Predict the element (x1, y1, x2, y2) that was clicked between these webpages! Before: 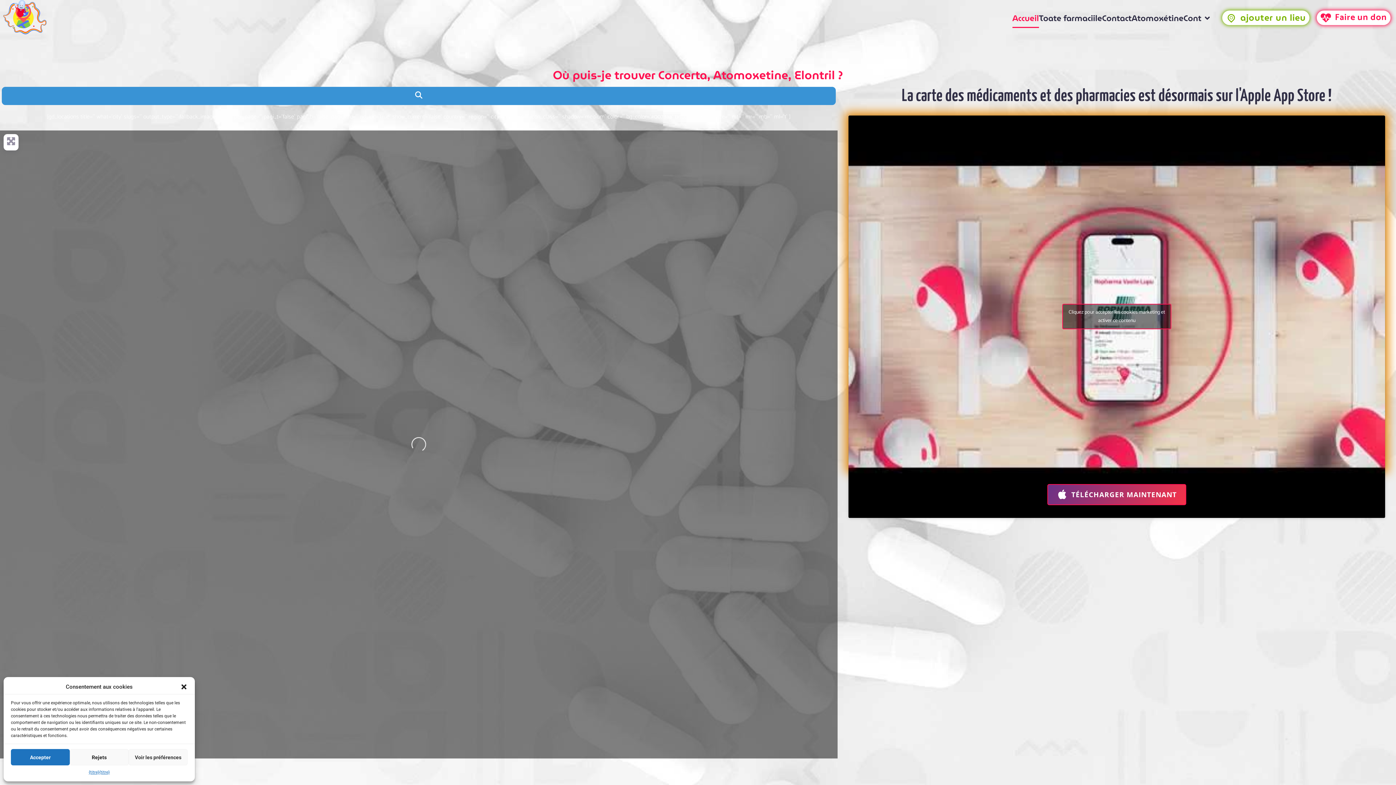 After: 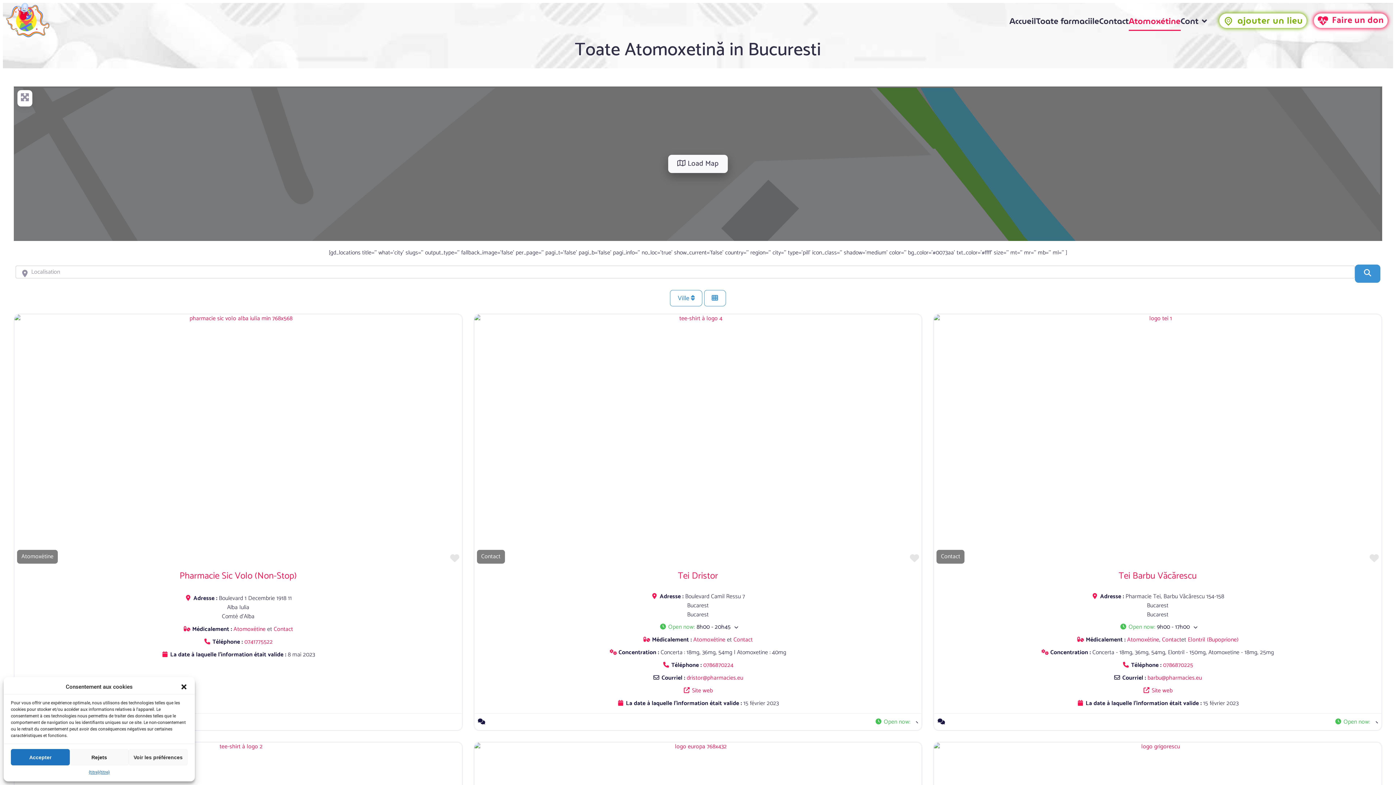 Action: bbox: (1131, 8, 1183, 27) label: Atomoxétine